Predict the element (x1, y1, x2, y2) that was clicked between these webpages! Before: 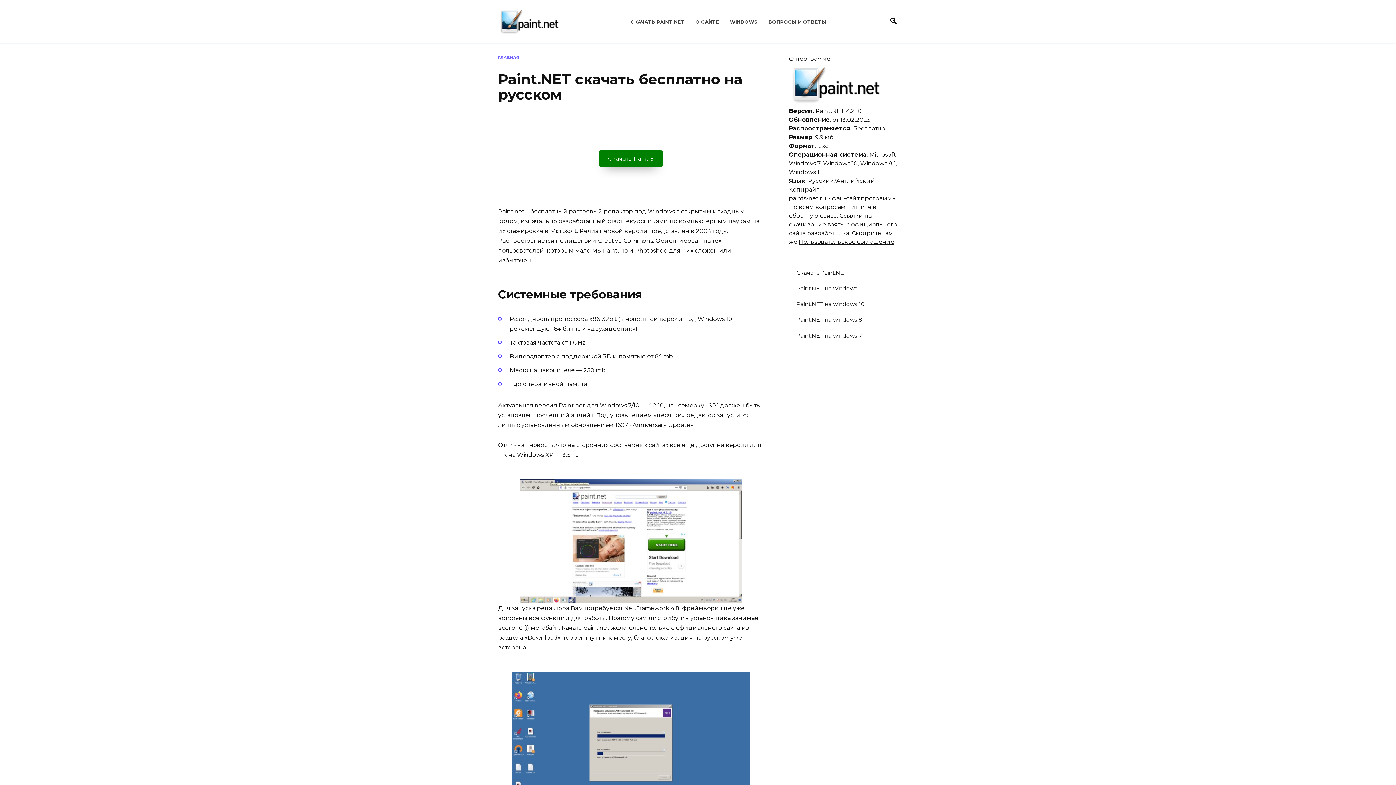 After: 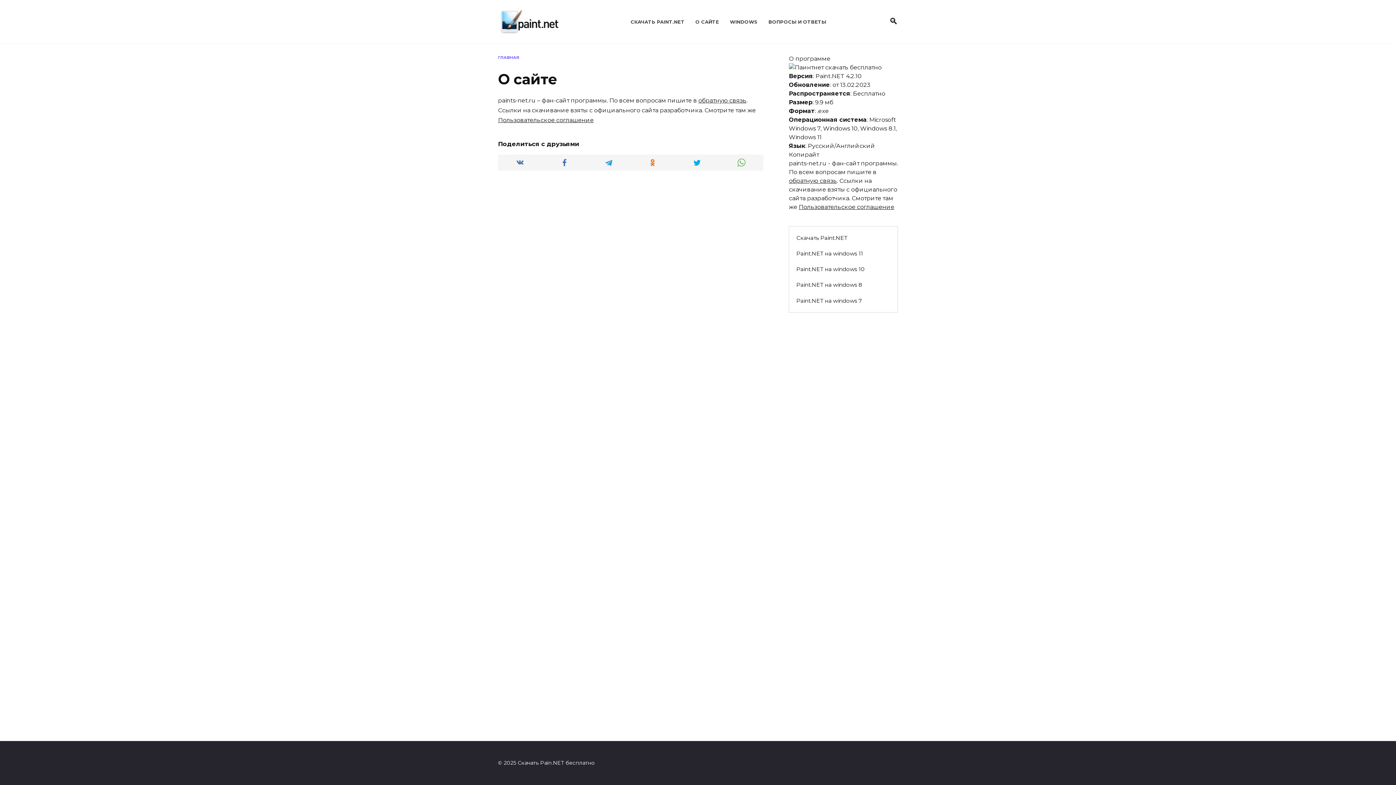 Action: bbox: (695, 19, 719, 24) label: О САЙТЕ